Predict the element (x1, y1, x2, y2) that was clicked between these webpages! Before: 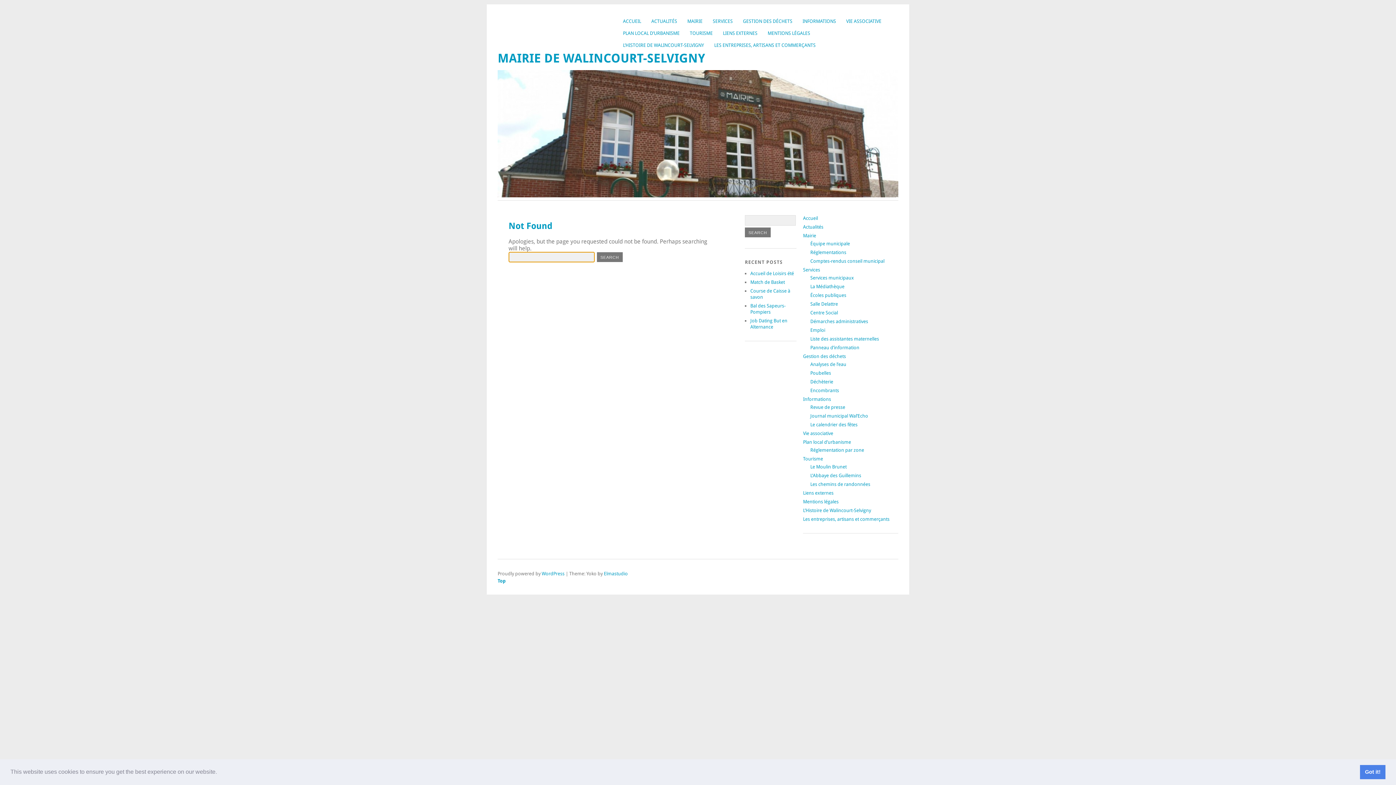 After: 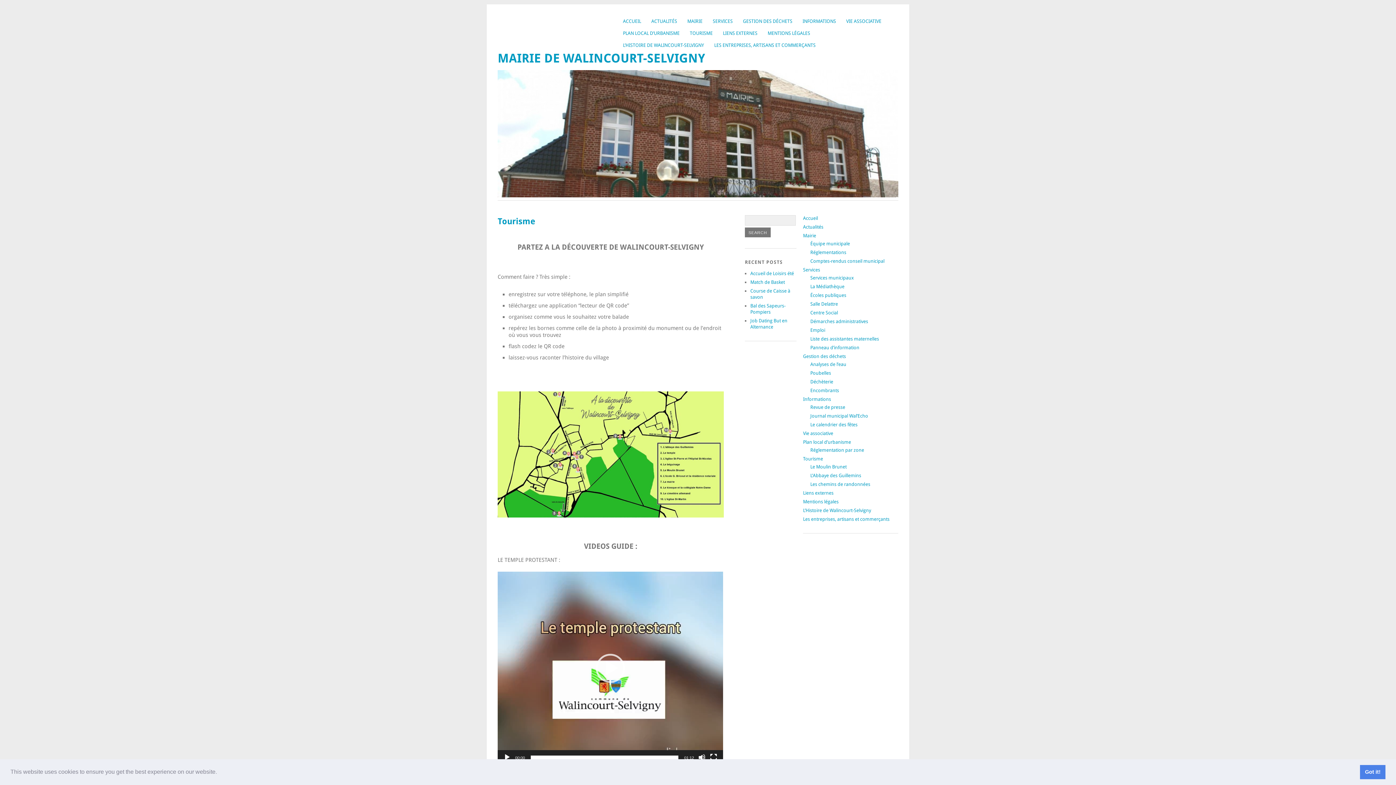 Action: bbox: (684, 27, 718, 39) label: TOURISME